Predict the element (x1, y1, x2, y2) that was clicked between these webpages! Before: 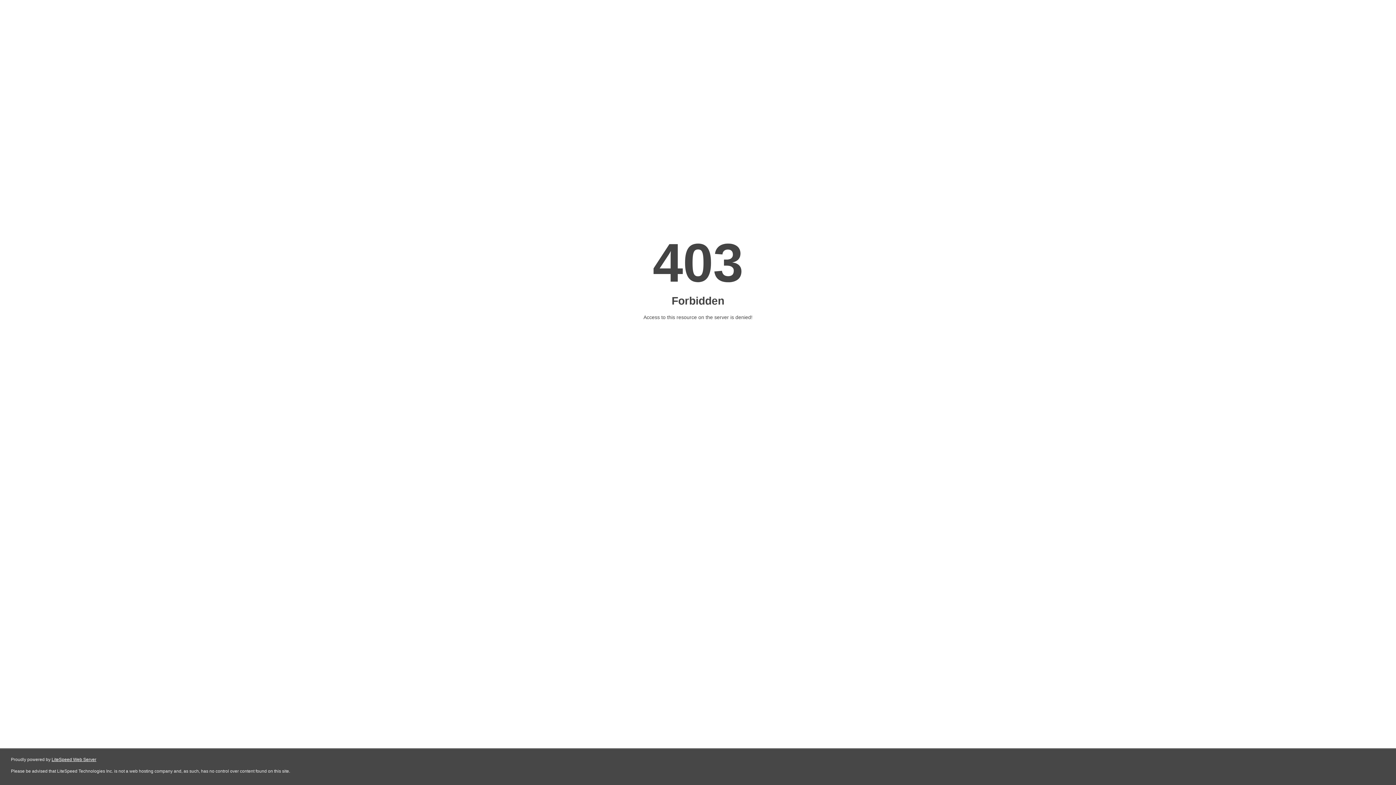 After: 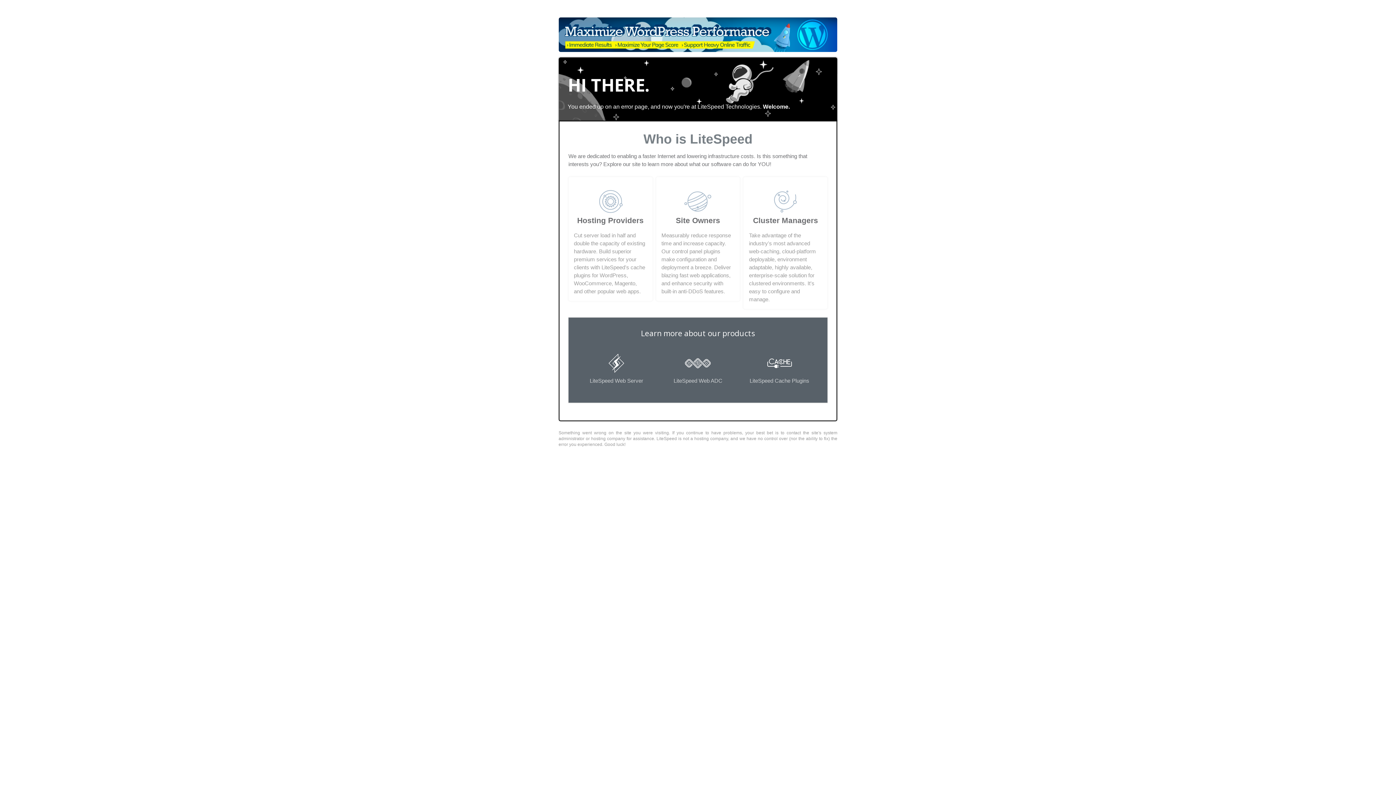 Action: bbox: (51, 757, 96, 762) label: LiteSpeed Web Server